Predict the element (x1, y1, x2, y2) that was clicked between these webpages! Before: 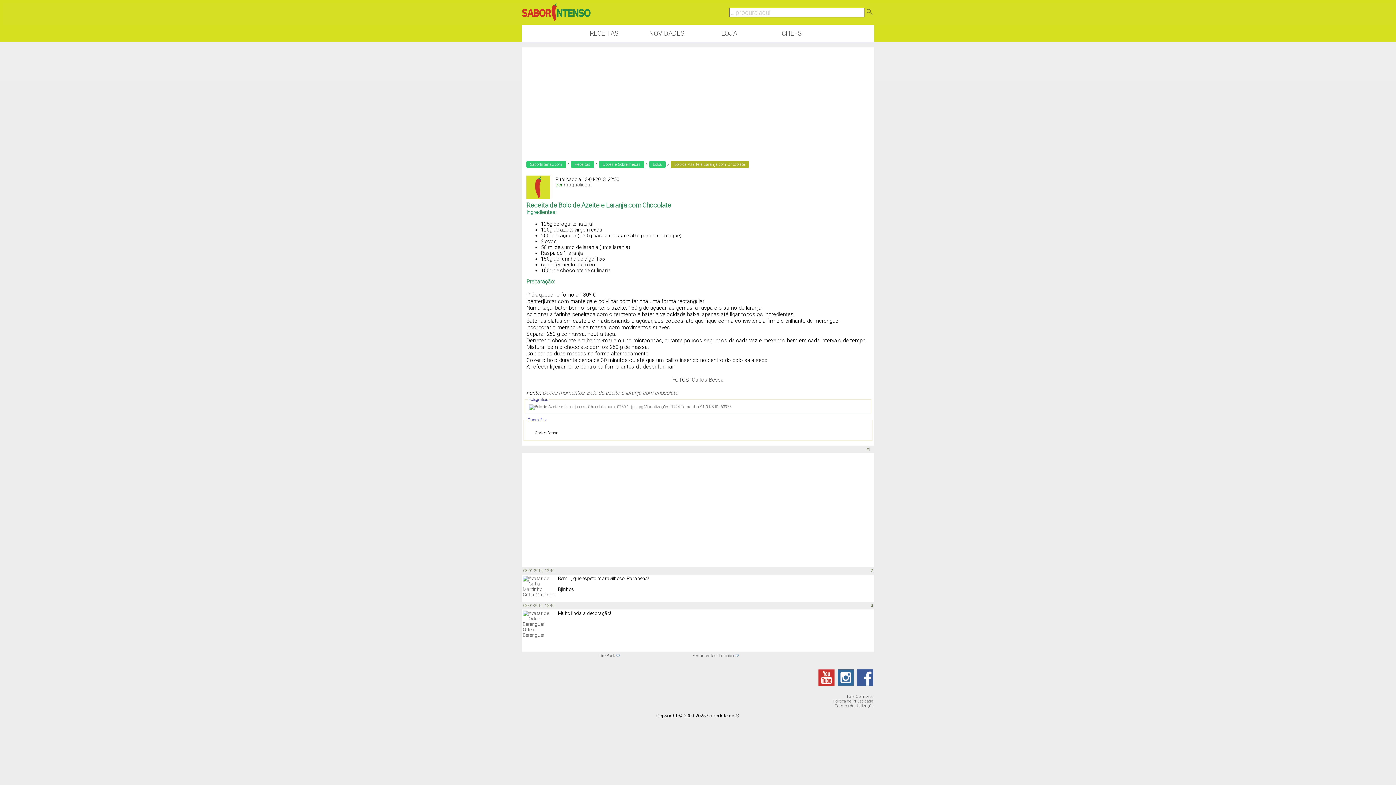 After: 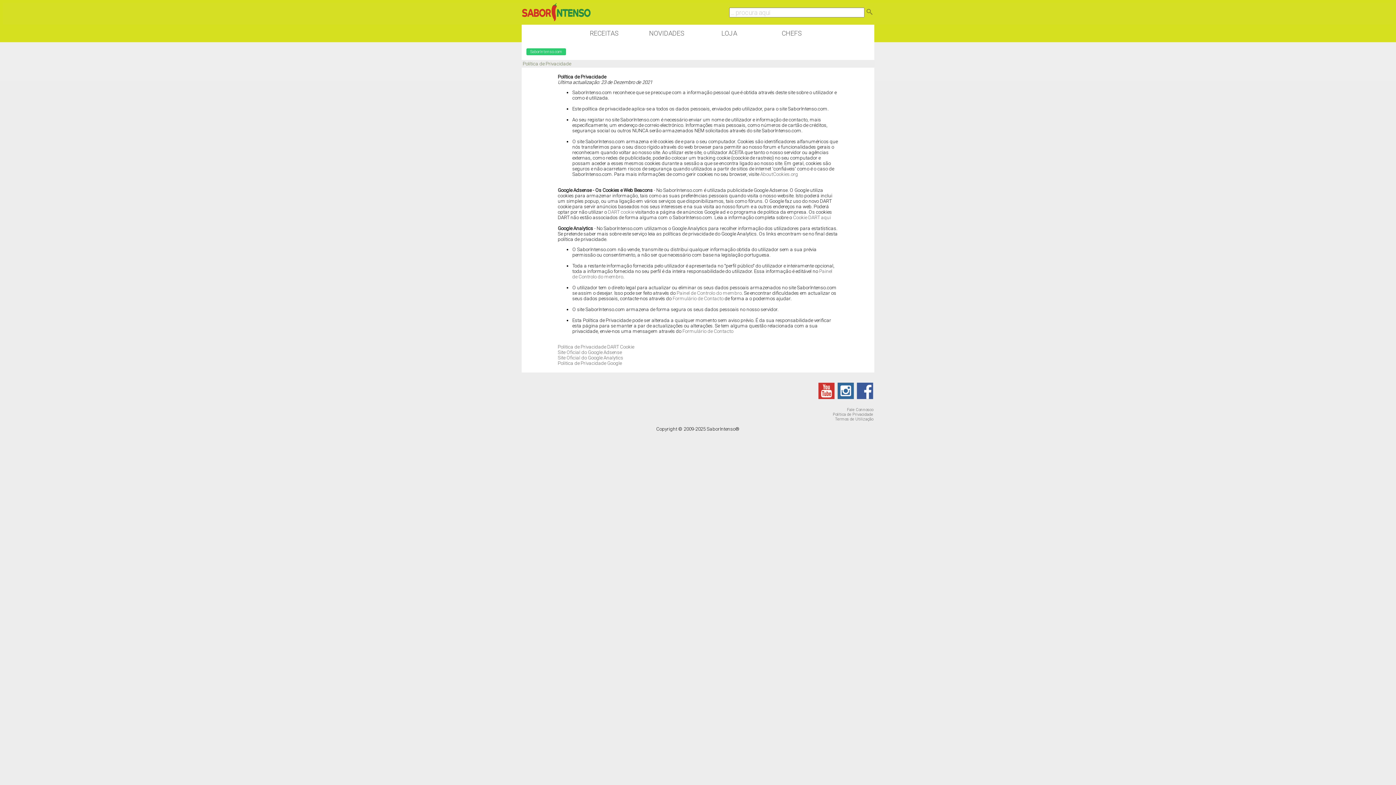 Action: bbox: (833, 699, 873, 704) label: Política de Privacidade